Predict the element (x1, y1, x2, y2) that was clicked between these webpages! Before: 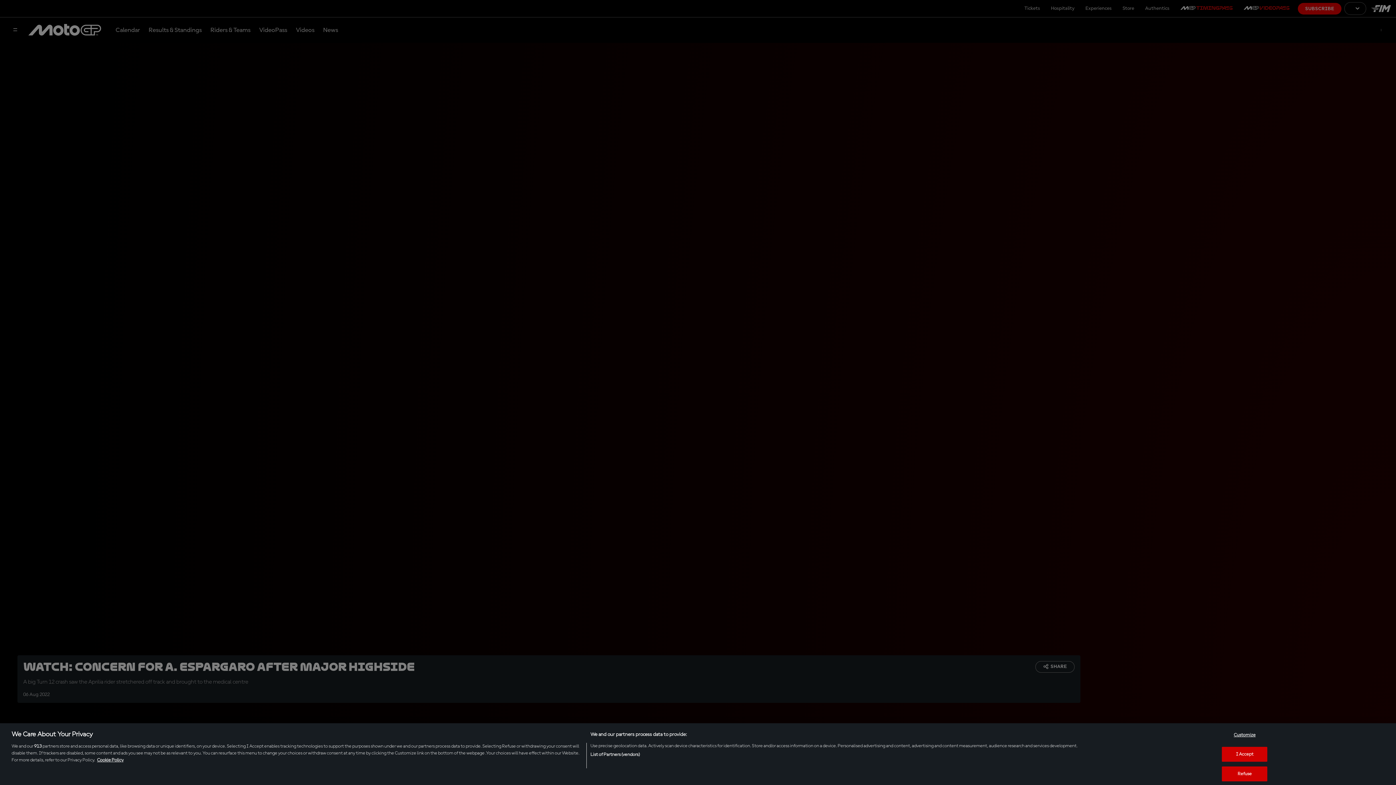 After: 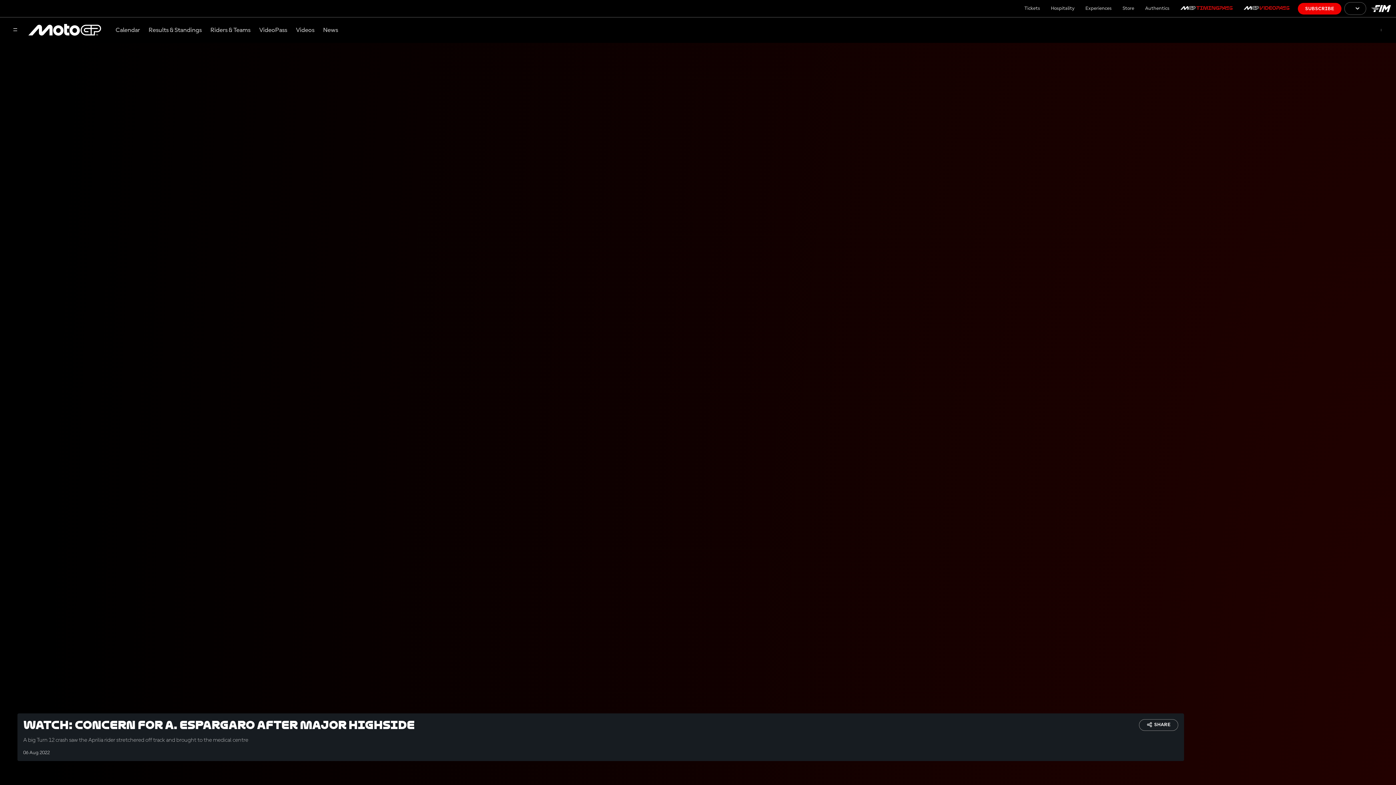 Action: bbox: (1222, 747, 1267, 762) label: I Accept